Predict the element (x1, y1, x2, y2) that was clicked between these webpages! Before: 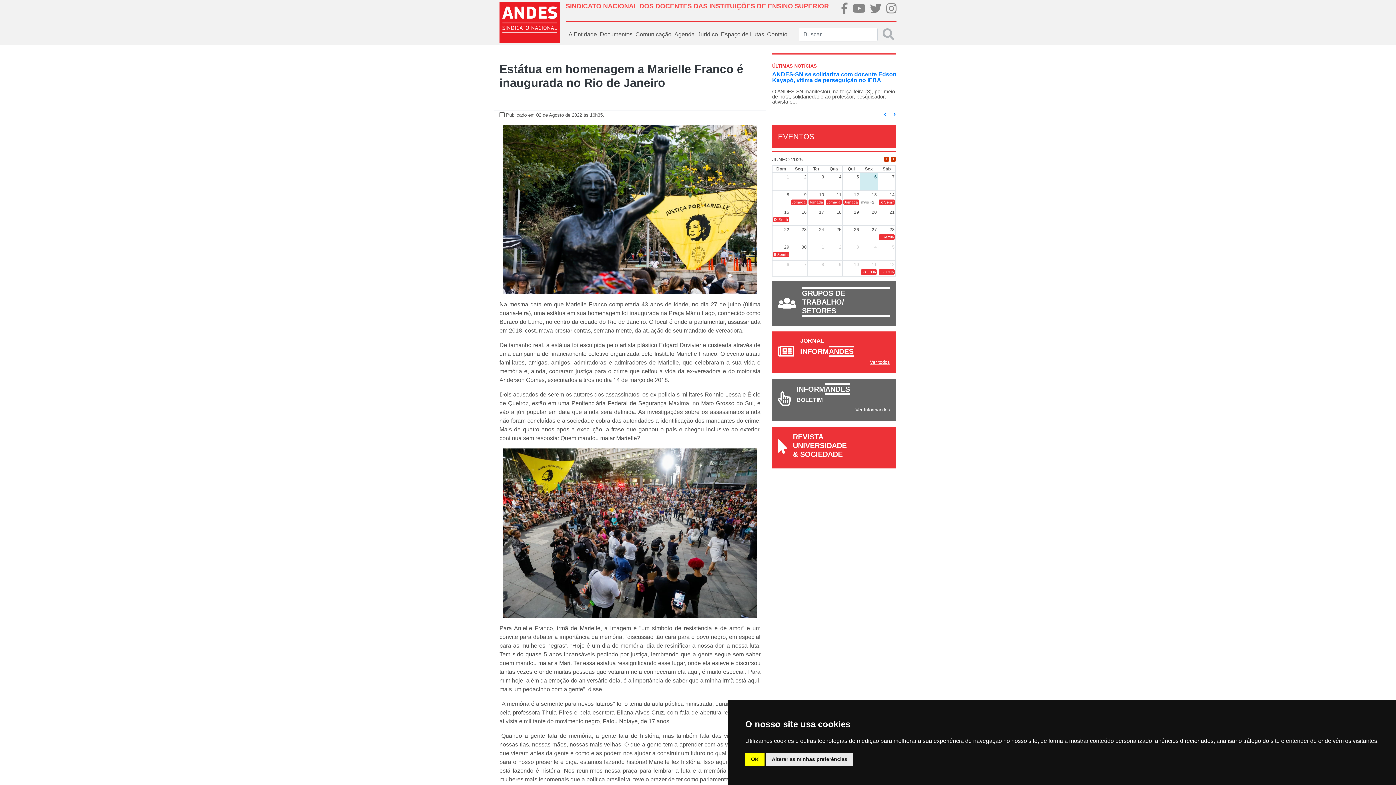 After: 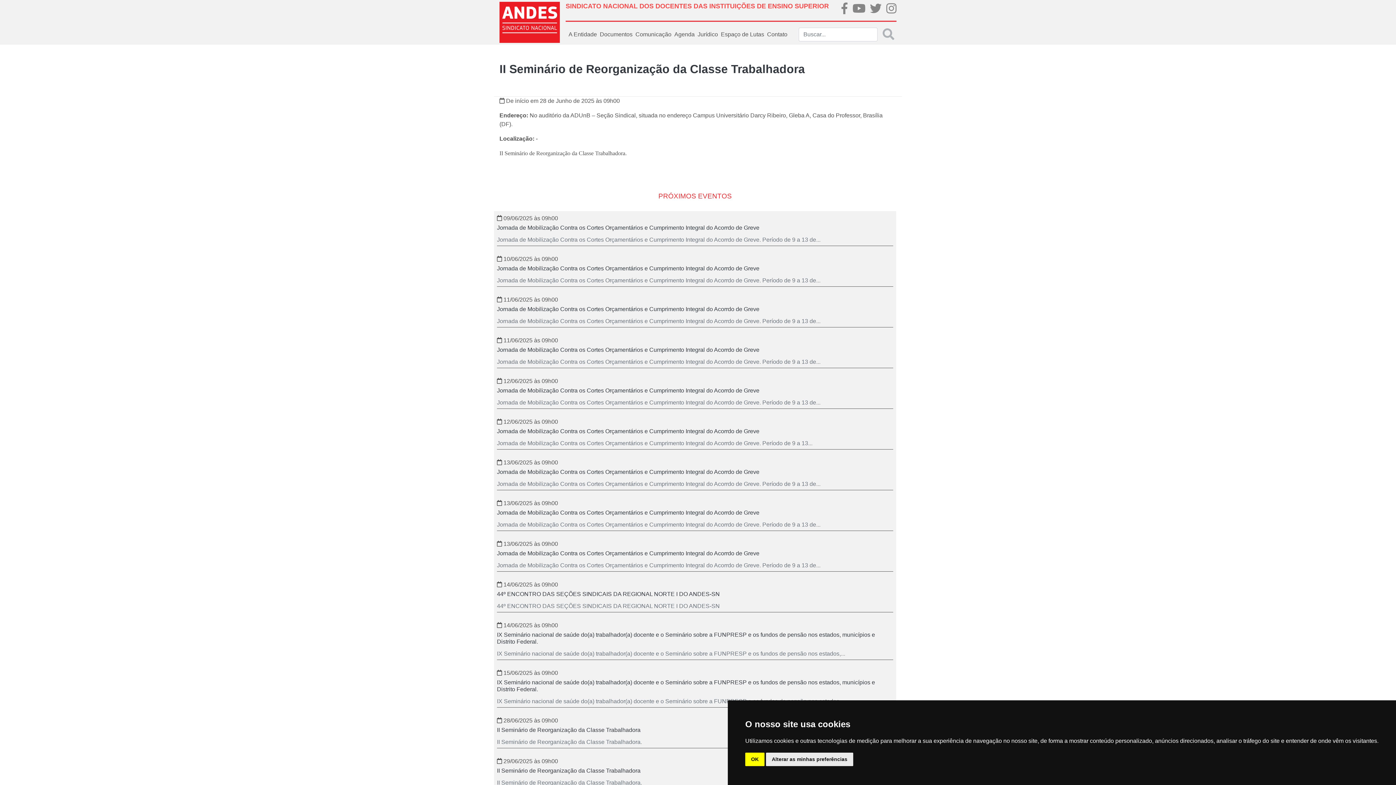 Action: label: II Seminário de Reorganização da Classe Trabalhadora bbox: (773, 252, 789, 258)